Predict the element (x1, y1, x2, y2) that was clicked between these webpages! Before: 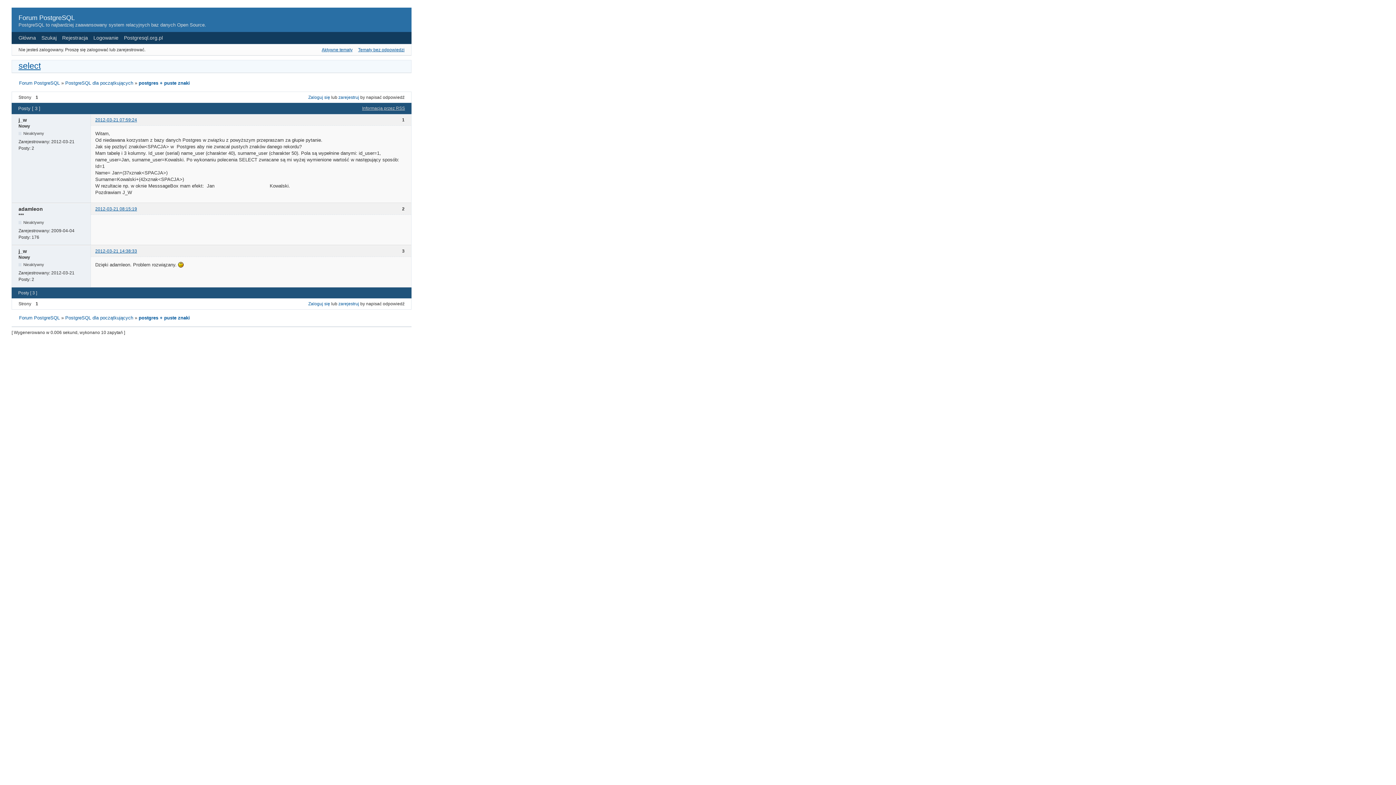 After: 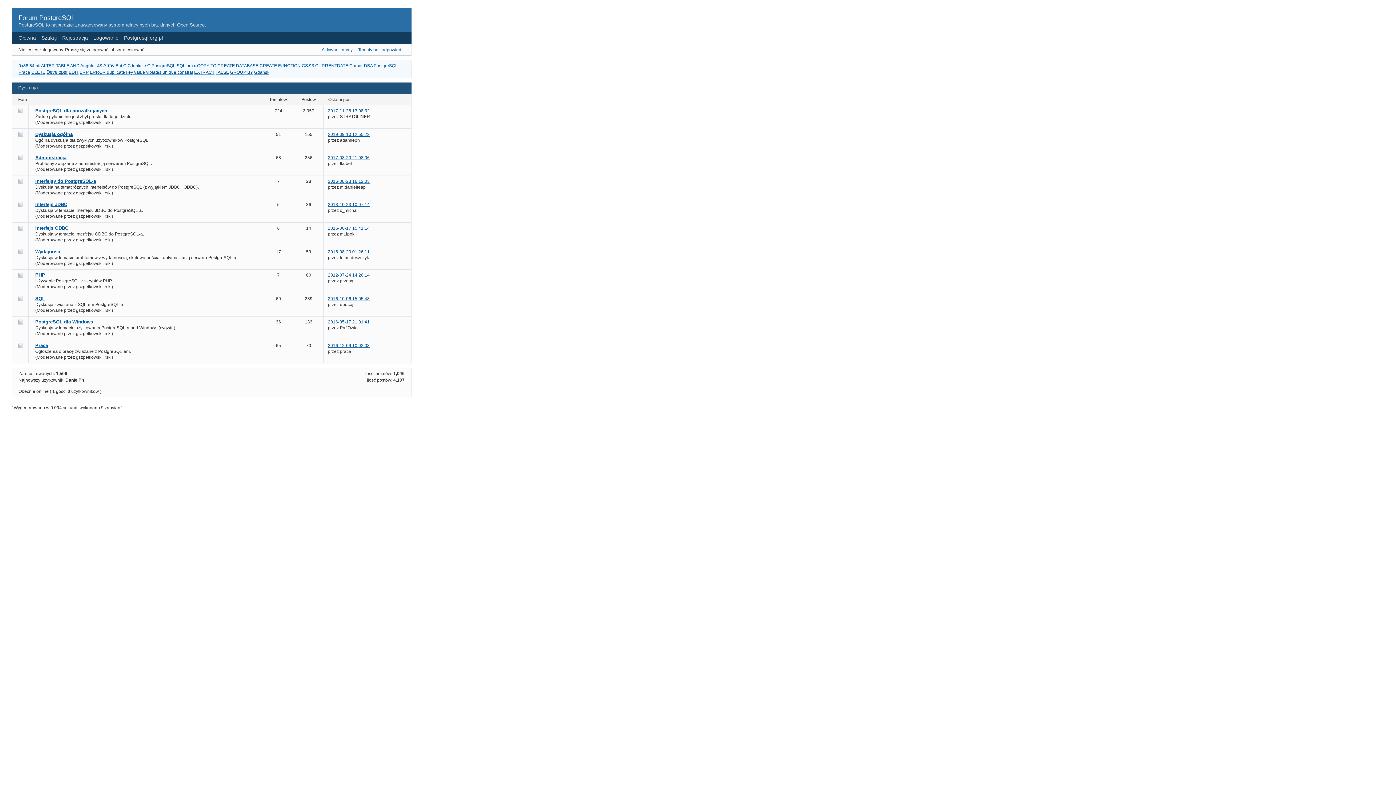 Action: label: Forum PostgreSQL bbox: (19, 315, 59, 320)